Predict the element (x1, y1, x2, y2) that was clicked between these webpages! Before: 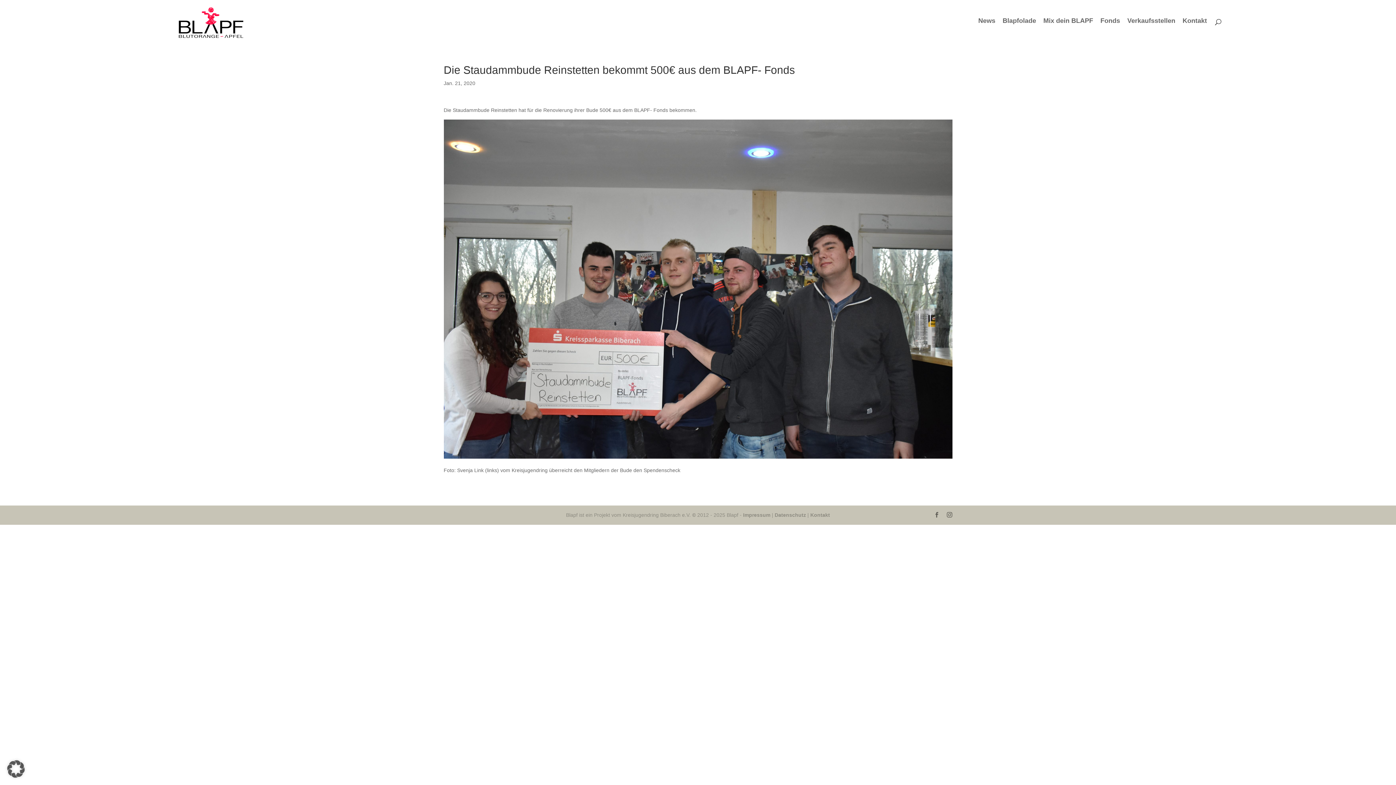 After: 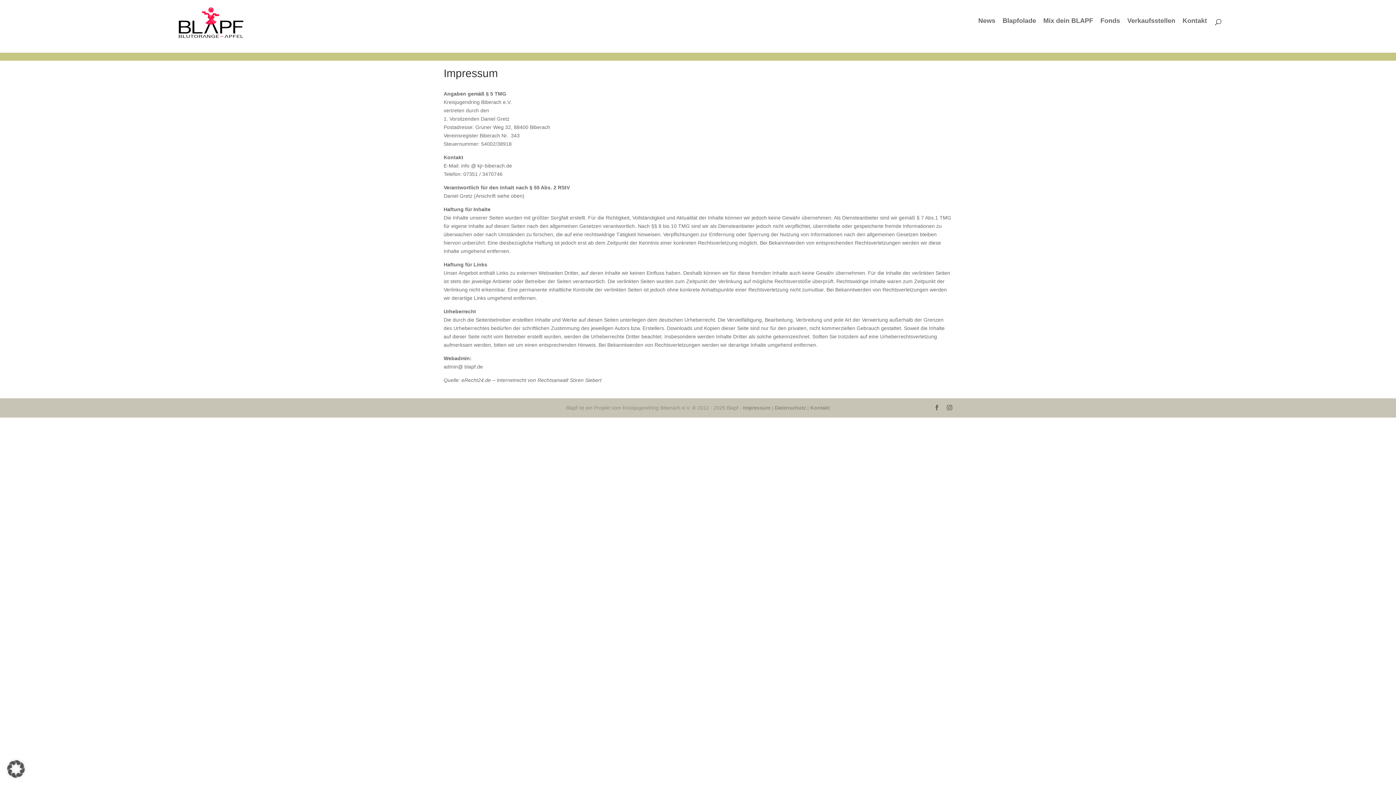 Action: bbox: (743, 512, 770, 518) label: Impressum